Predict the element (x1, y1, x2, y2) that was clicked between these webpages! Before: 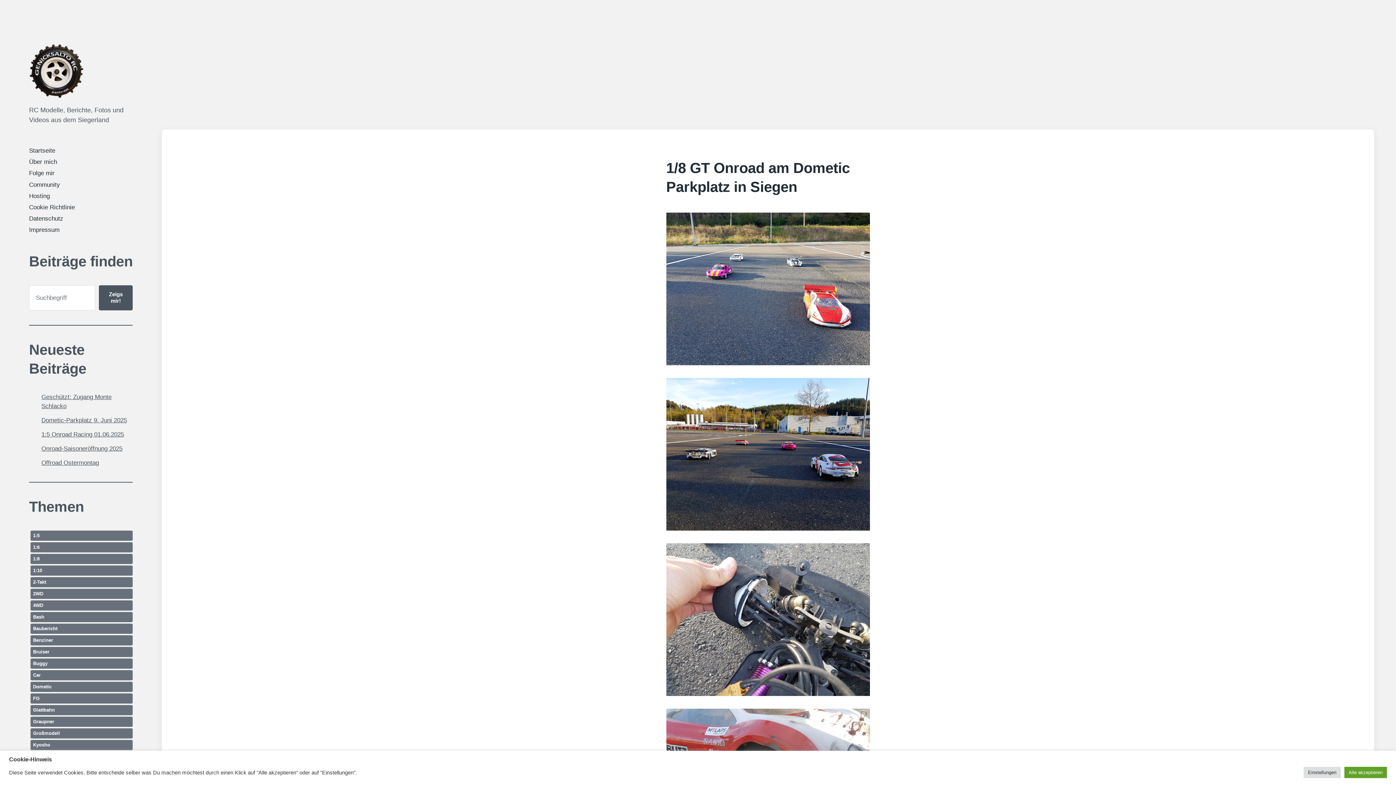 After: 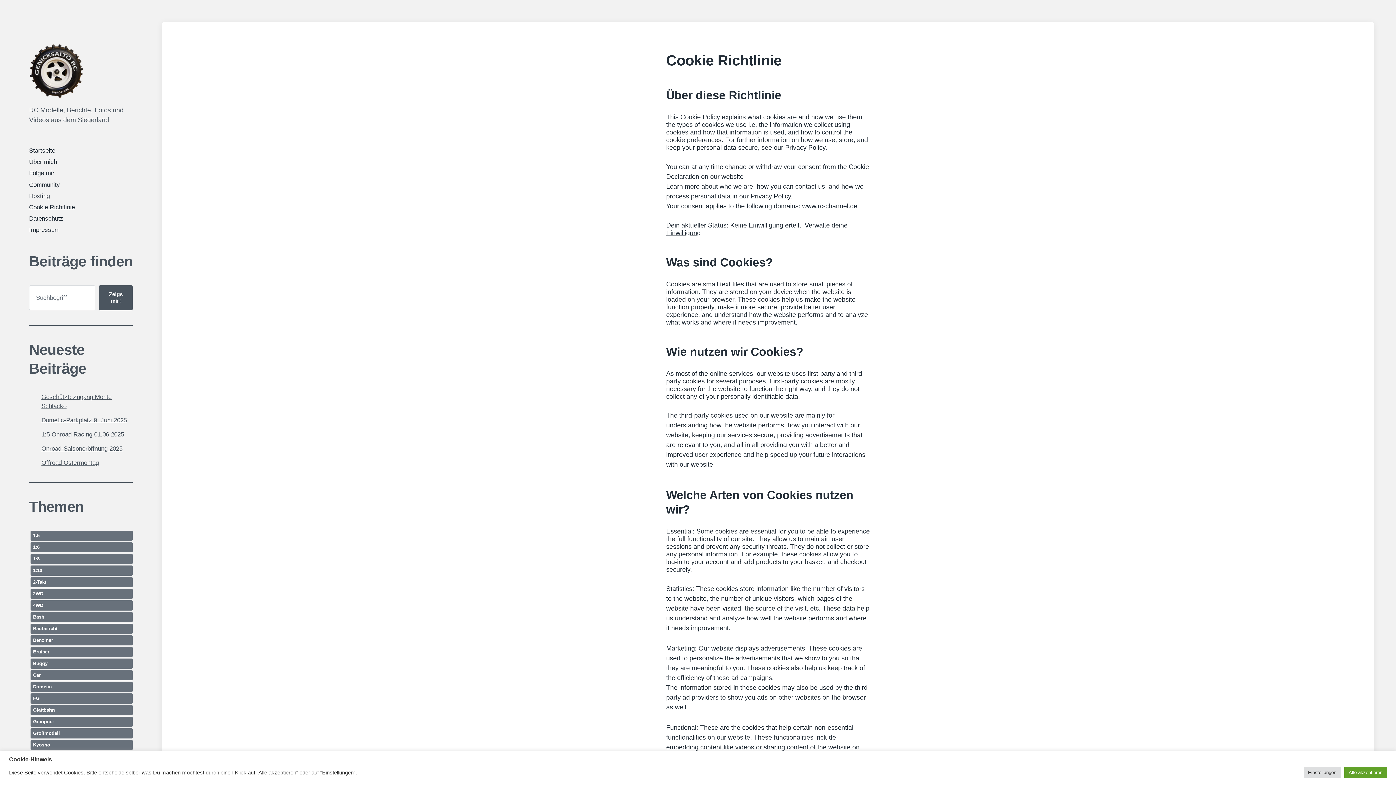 Action: bbox: (29, 203, 74, 210) label: Cookie Richtlinie